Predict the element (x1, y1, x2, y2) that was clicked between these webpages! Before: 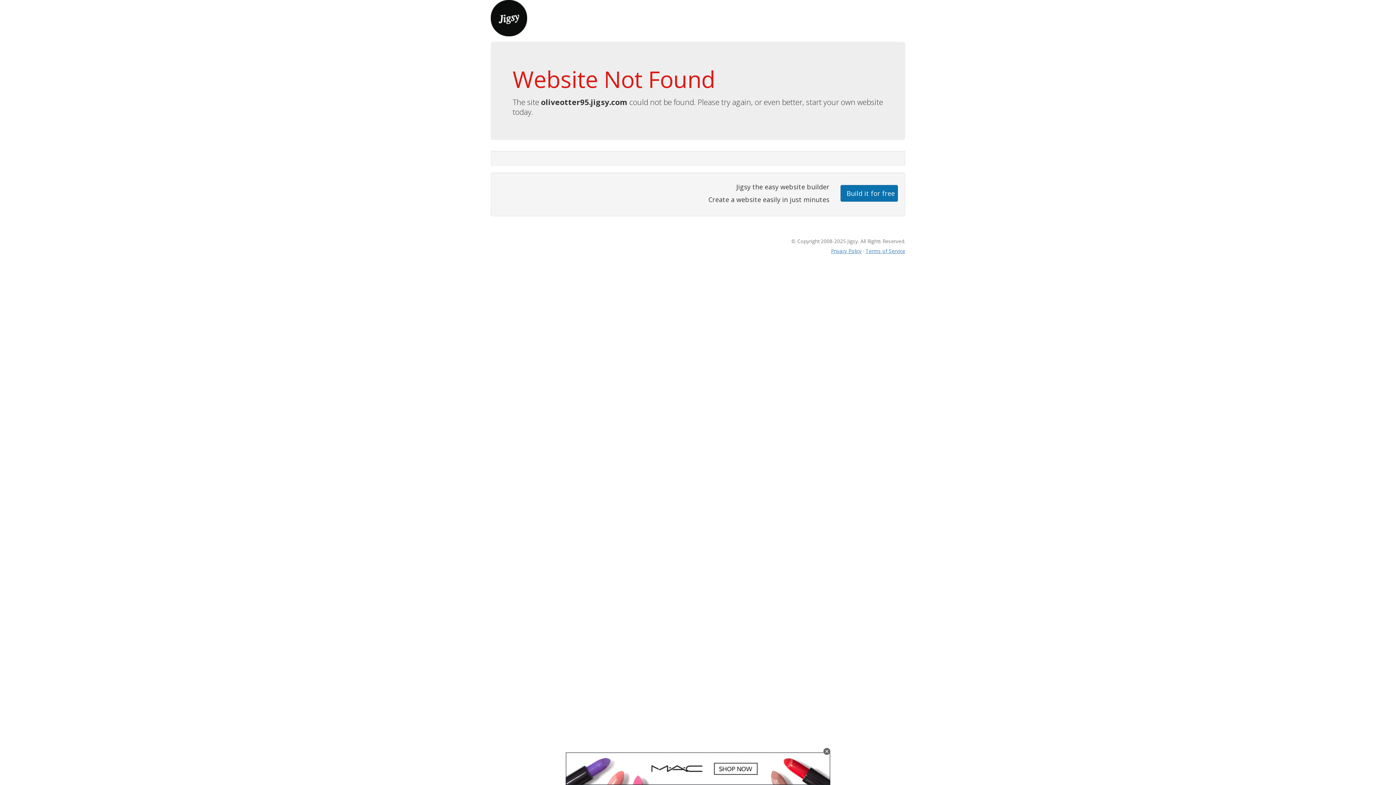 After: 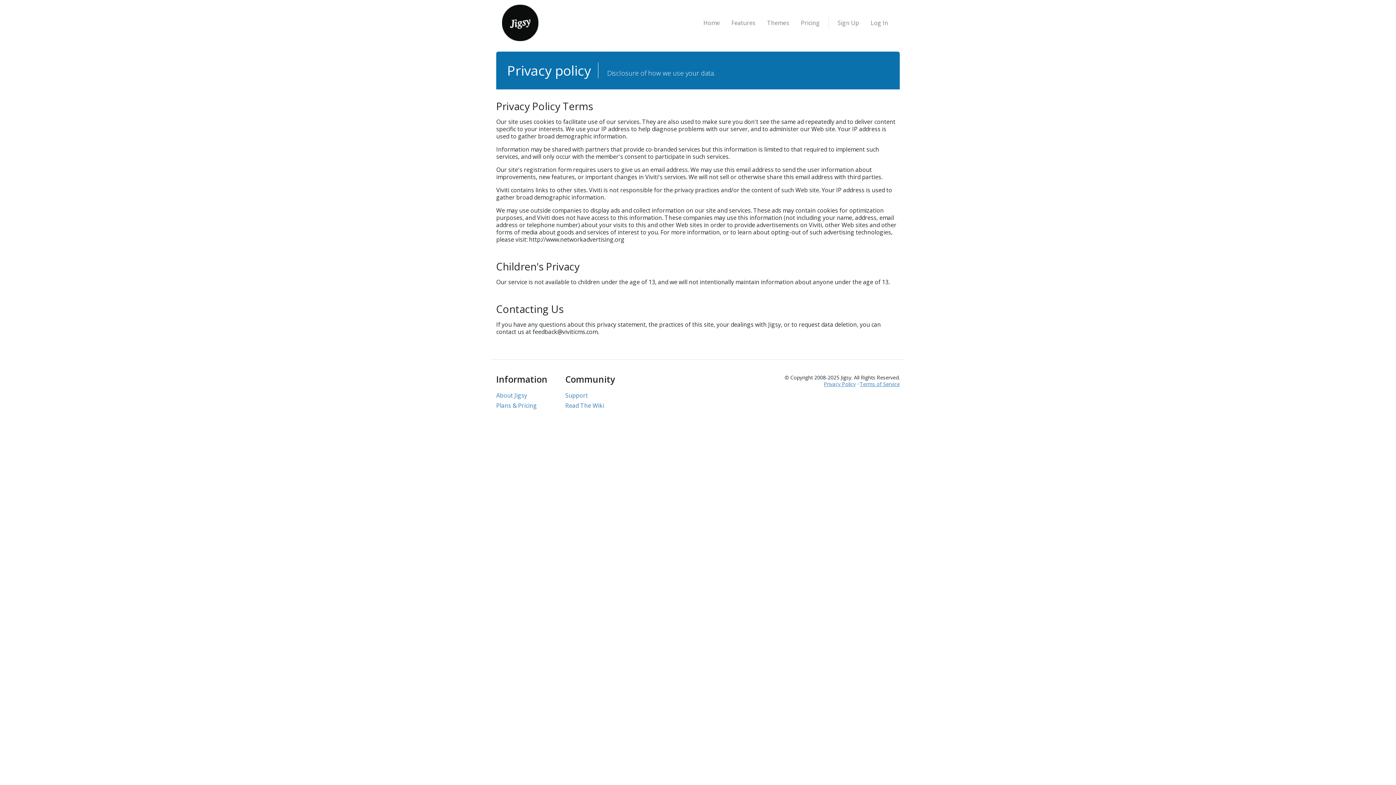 Action: label: Privacy Policy bbox: (831, 247, 861, 254)